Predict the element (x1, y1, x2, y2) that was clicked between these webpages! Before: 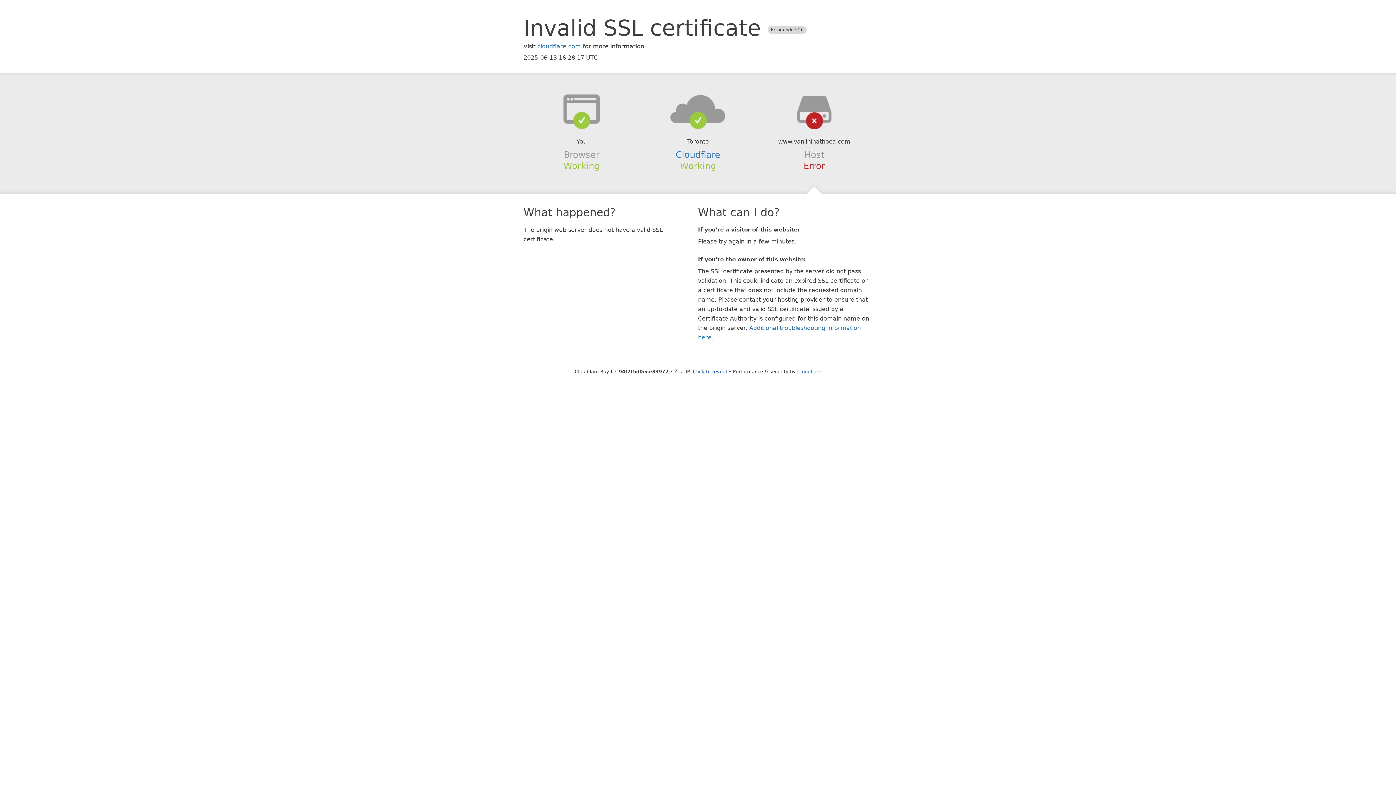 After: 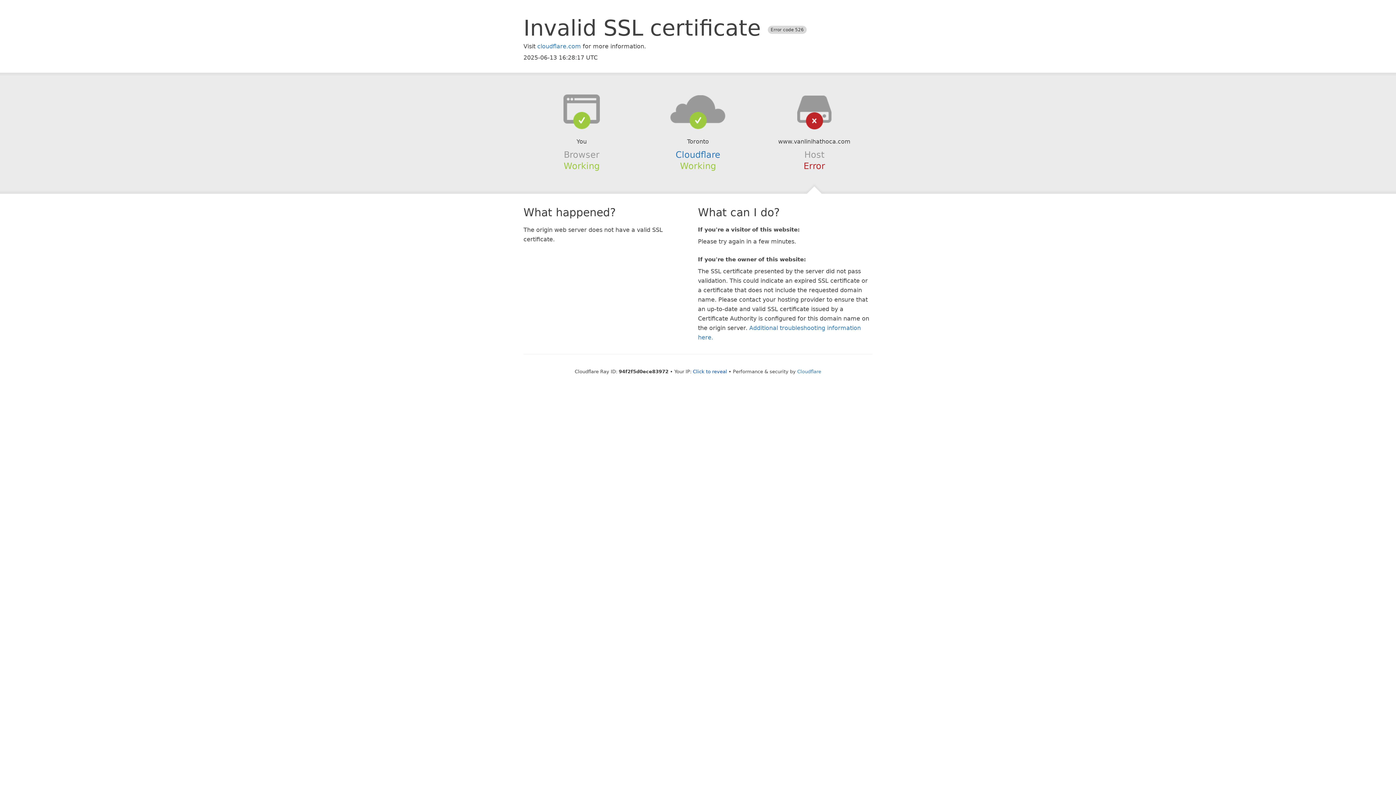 Action: bbox: (639, 94, 756, 123)